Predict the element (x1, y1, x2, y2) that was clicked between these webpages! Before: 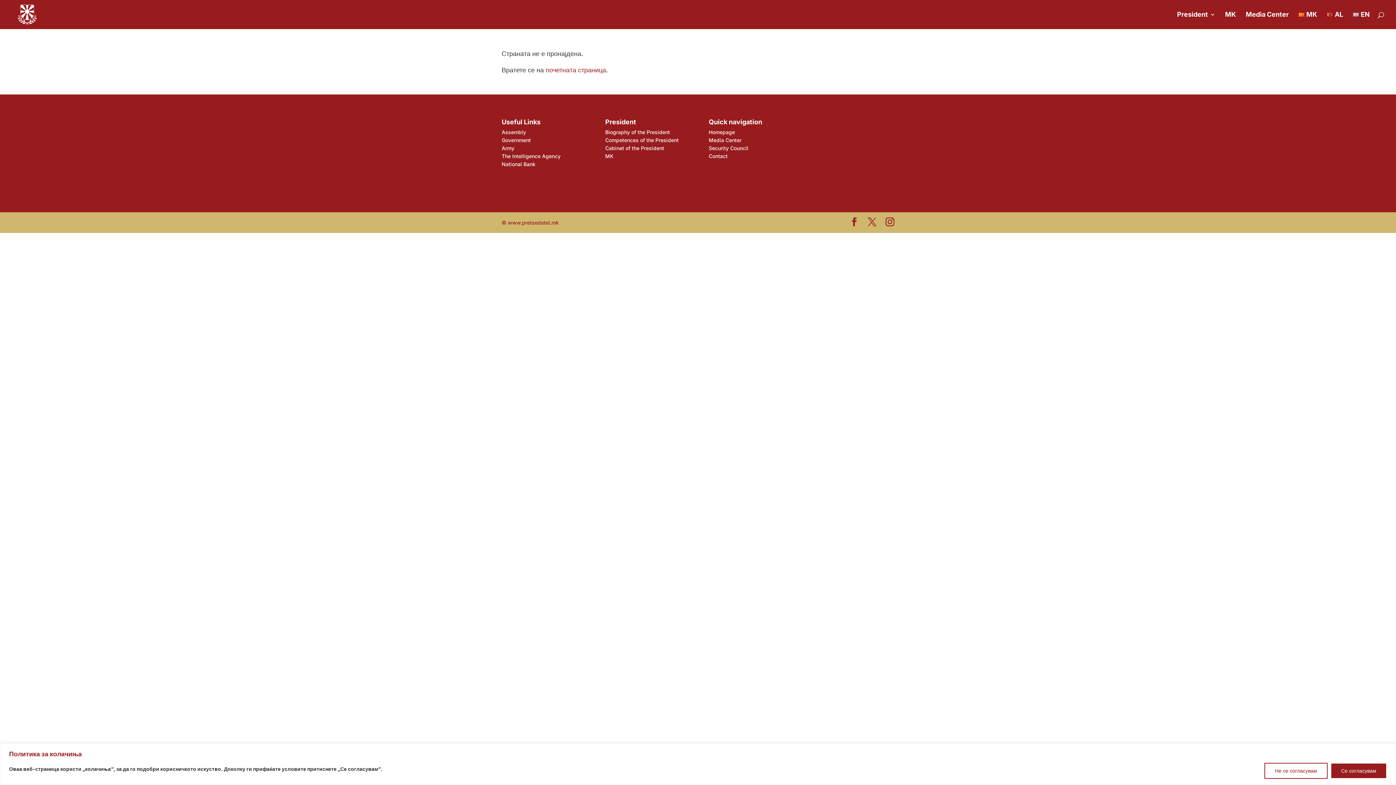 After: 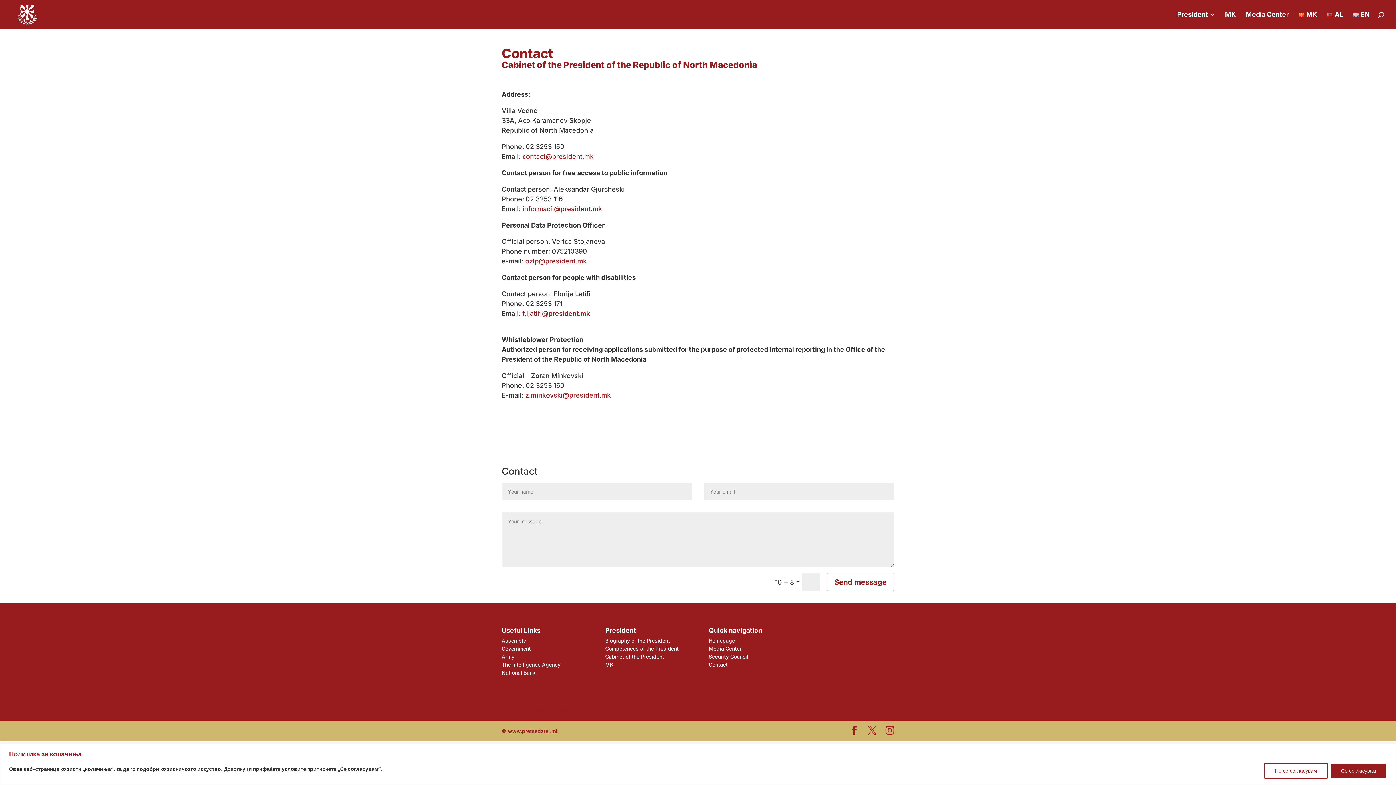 Action: label: Contact bbox: (708, 153, 727, 159)